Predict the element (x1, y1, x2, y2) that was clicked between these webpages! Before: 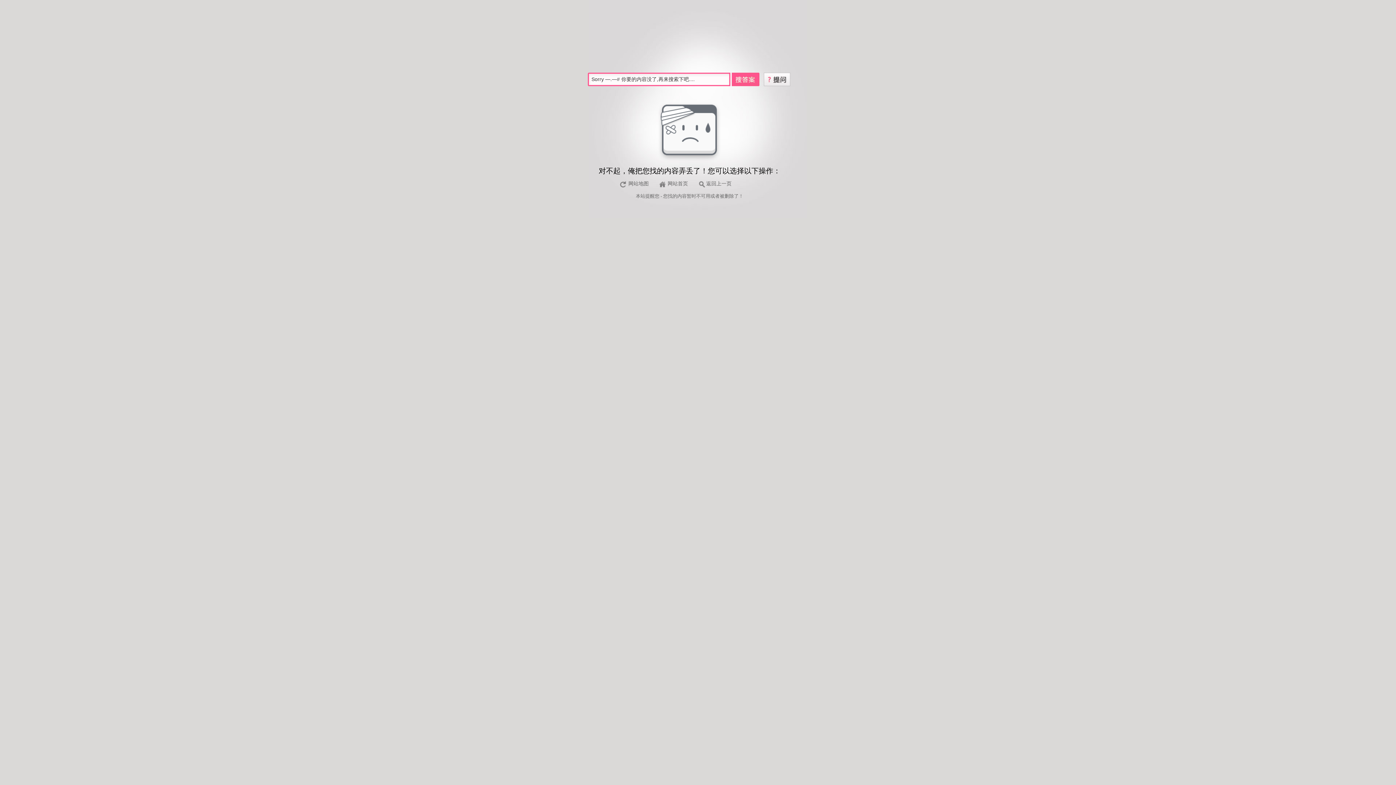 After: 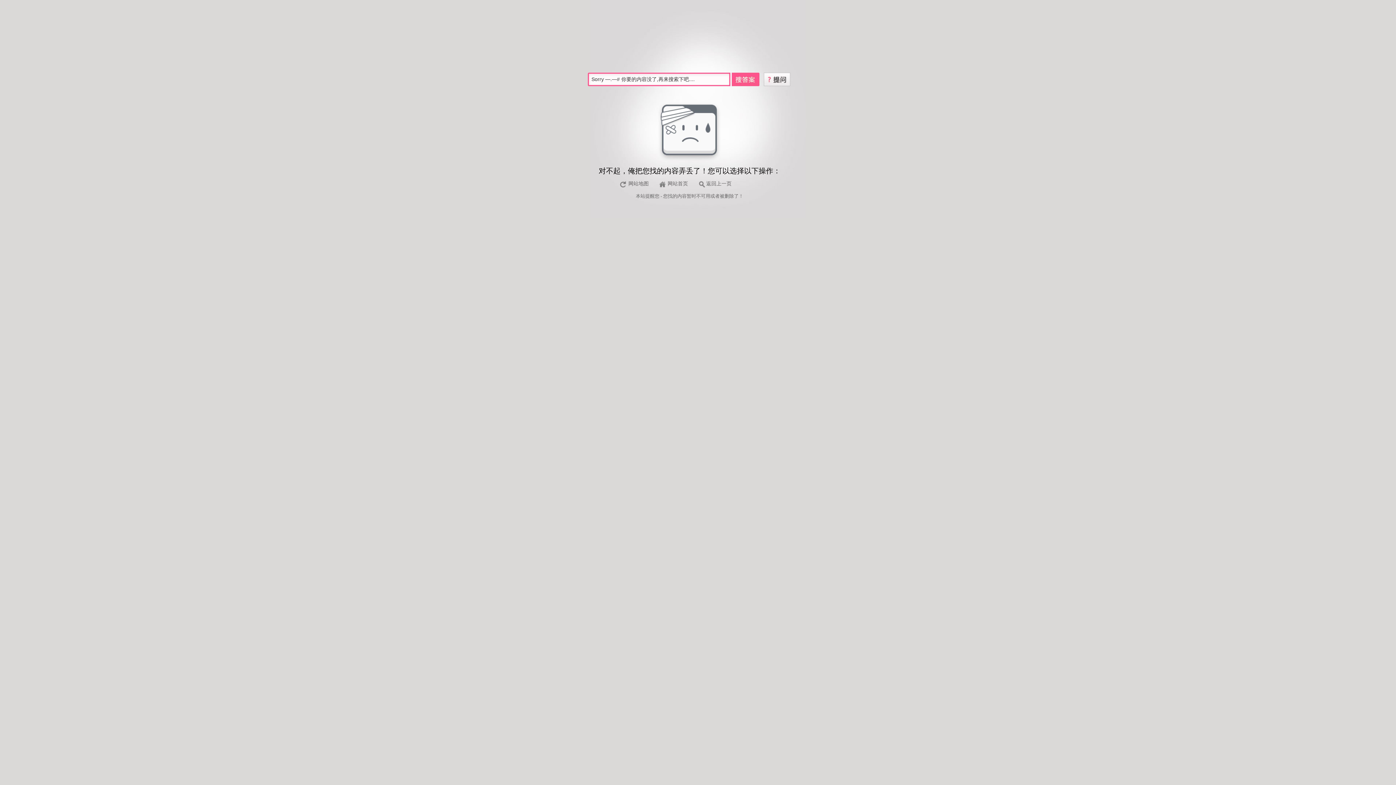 Action: bbox: (764, 75, 790, 81)